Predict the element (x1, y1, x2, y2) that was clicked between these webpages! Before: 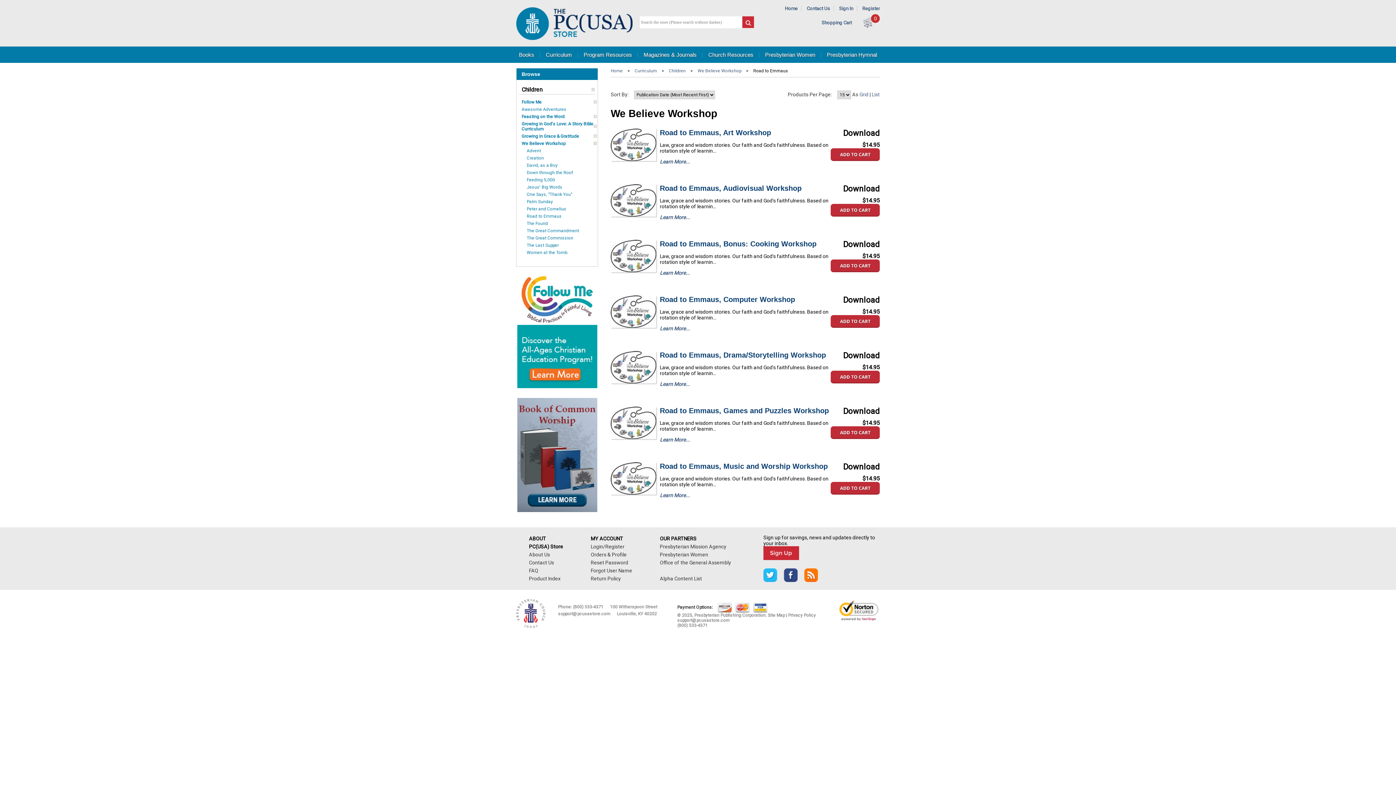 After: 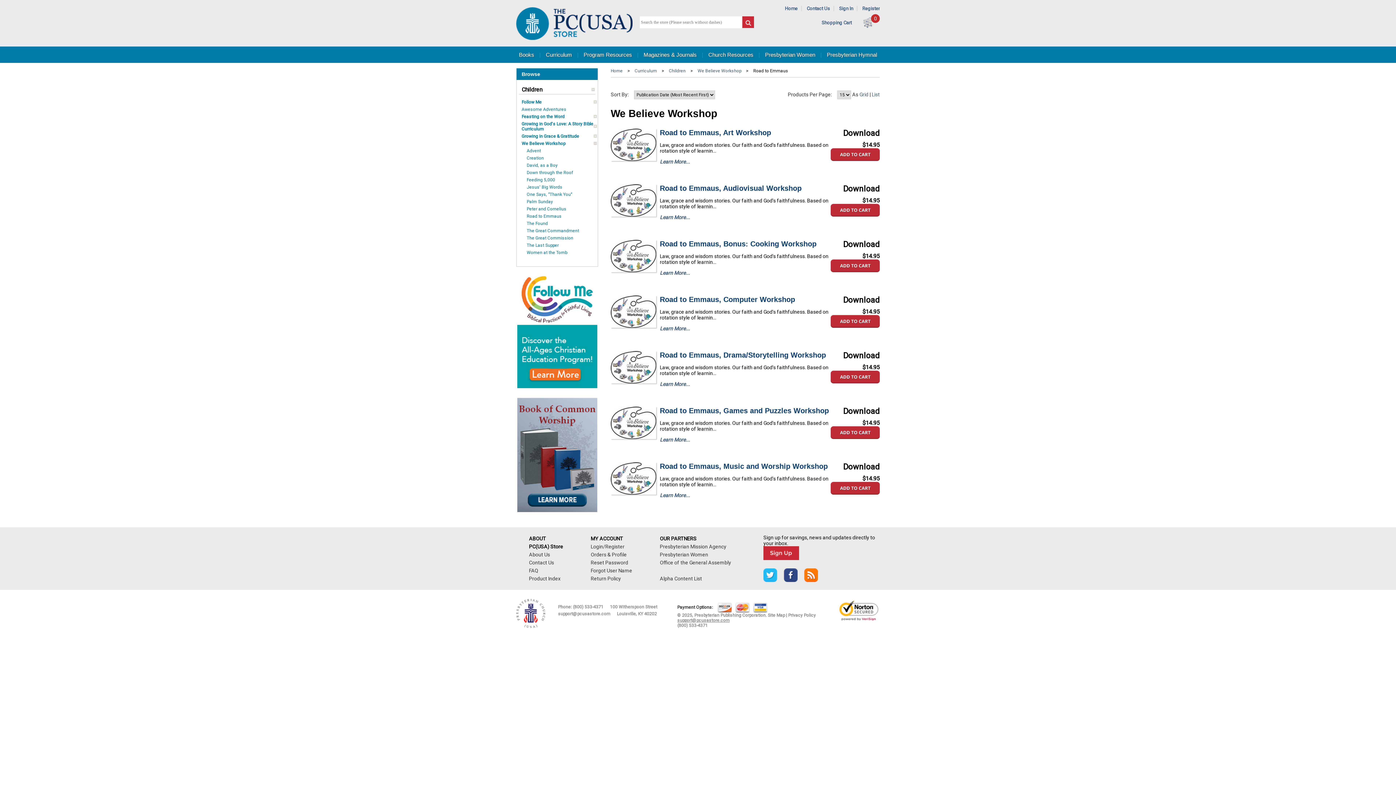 Action: label: support@pcusastore.com bbox: (677, 618, 729, 623)